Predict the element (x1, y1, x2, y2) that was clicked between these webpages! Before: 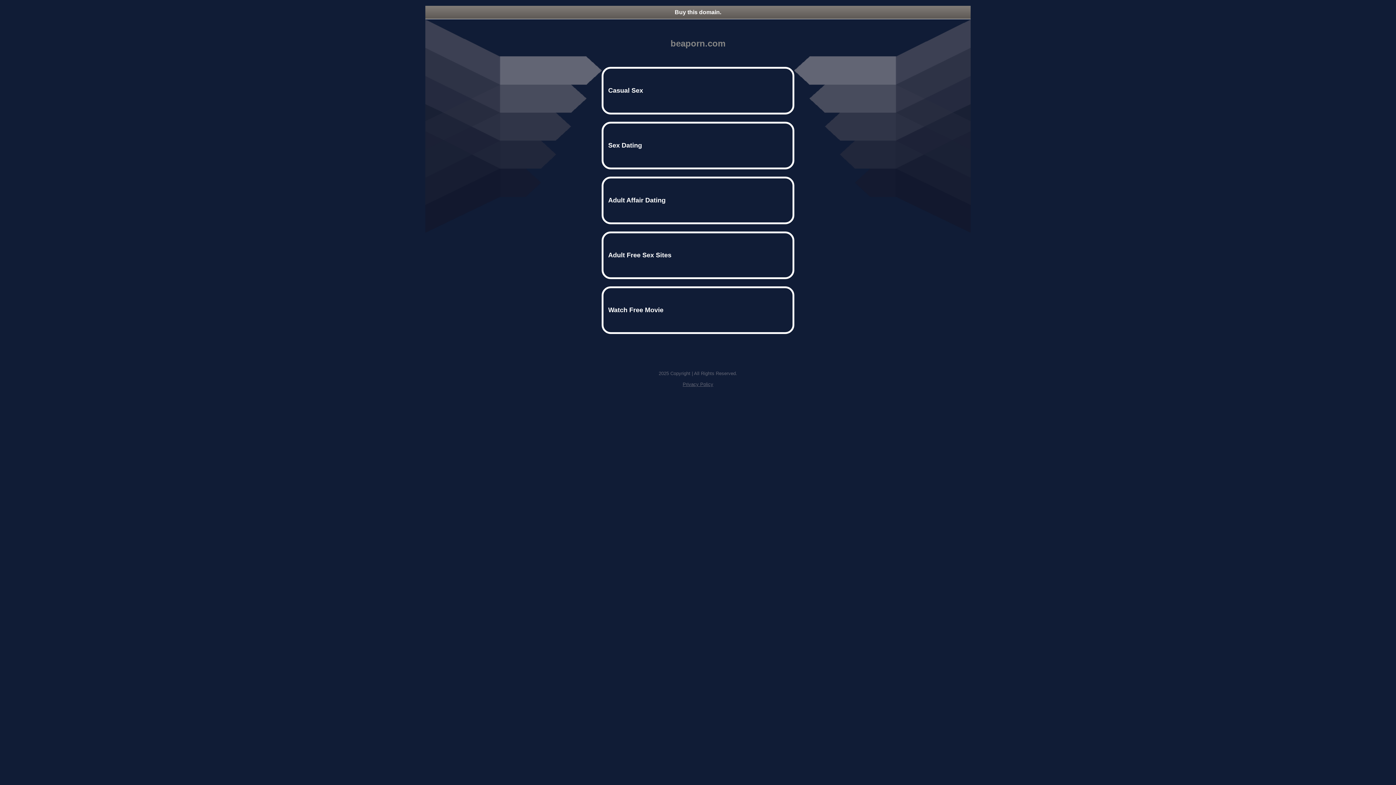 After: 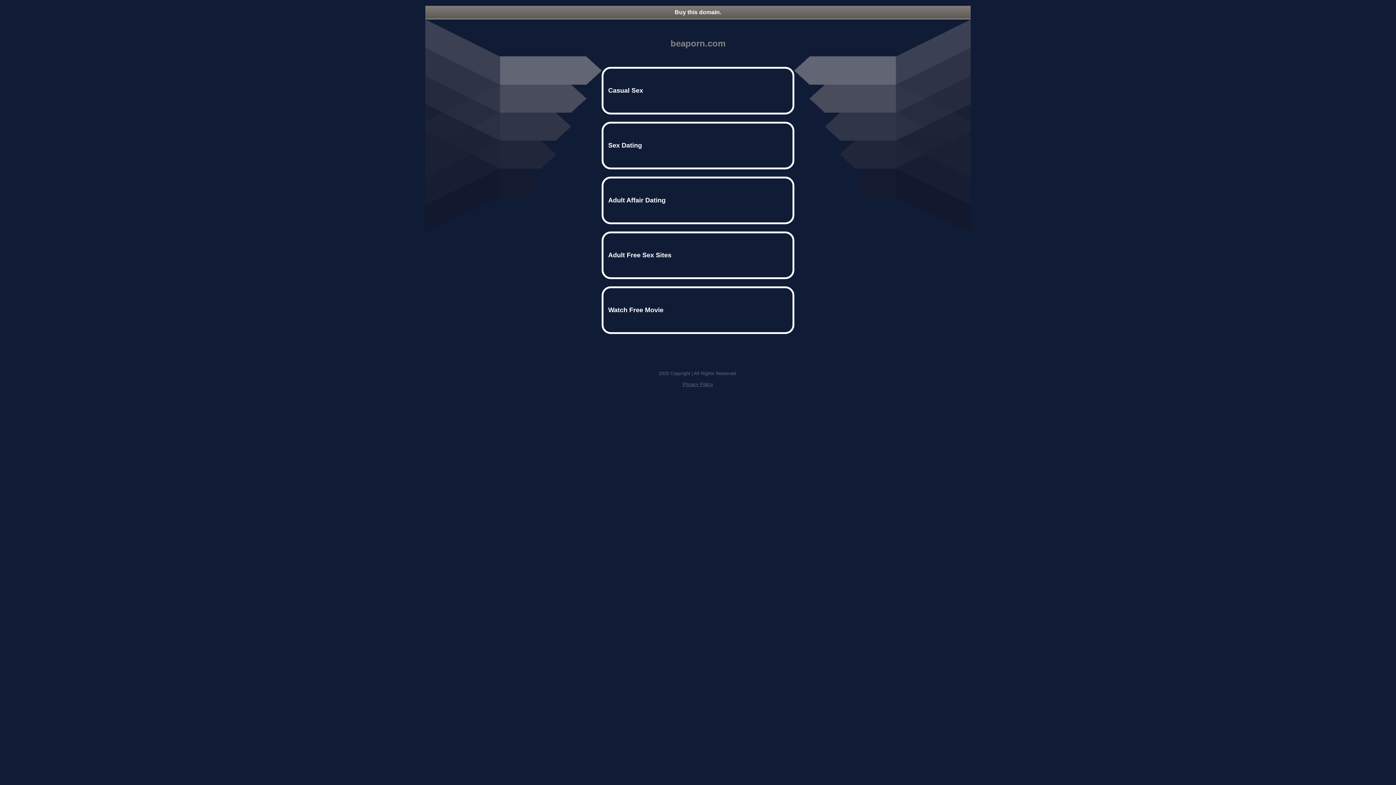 Action: label: Buy this domain. bbox: (425, 5, 970, 18)